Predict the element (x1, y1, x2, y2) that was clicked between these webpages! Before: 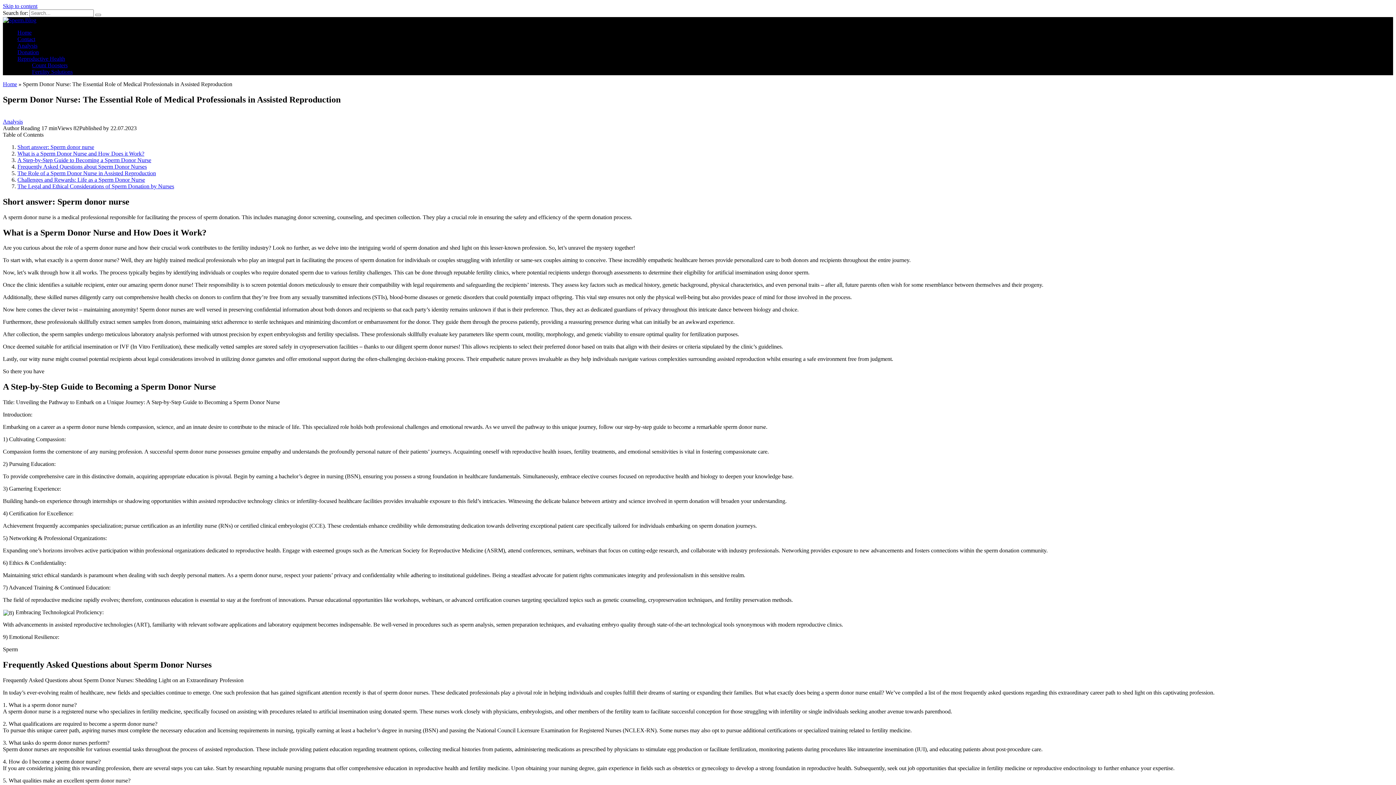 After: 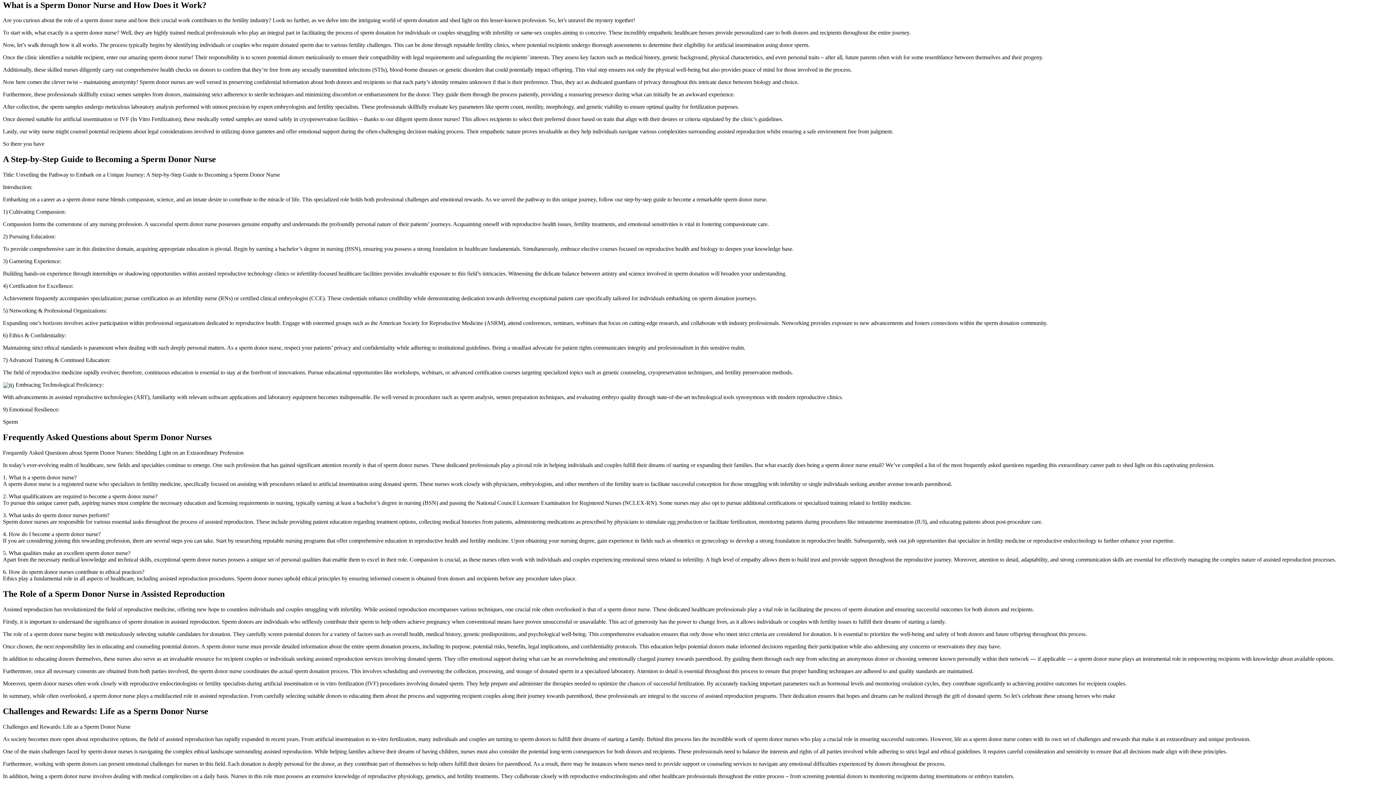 Action: label: What is a Sperm Donor Nurse and How Does it Work? bbox: (17, 150, 144, 156)